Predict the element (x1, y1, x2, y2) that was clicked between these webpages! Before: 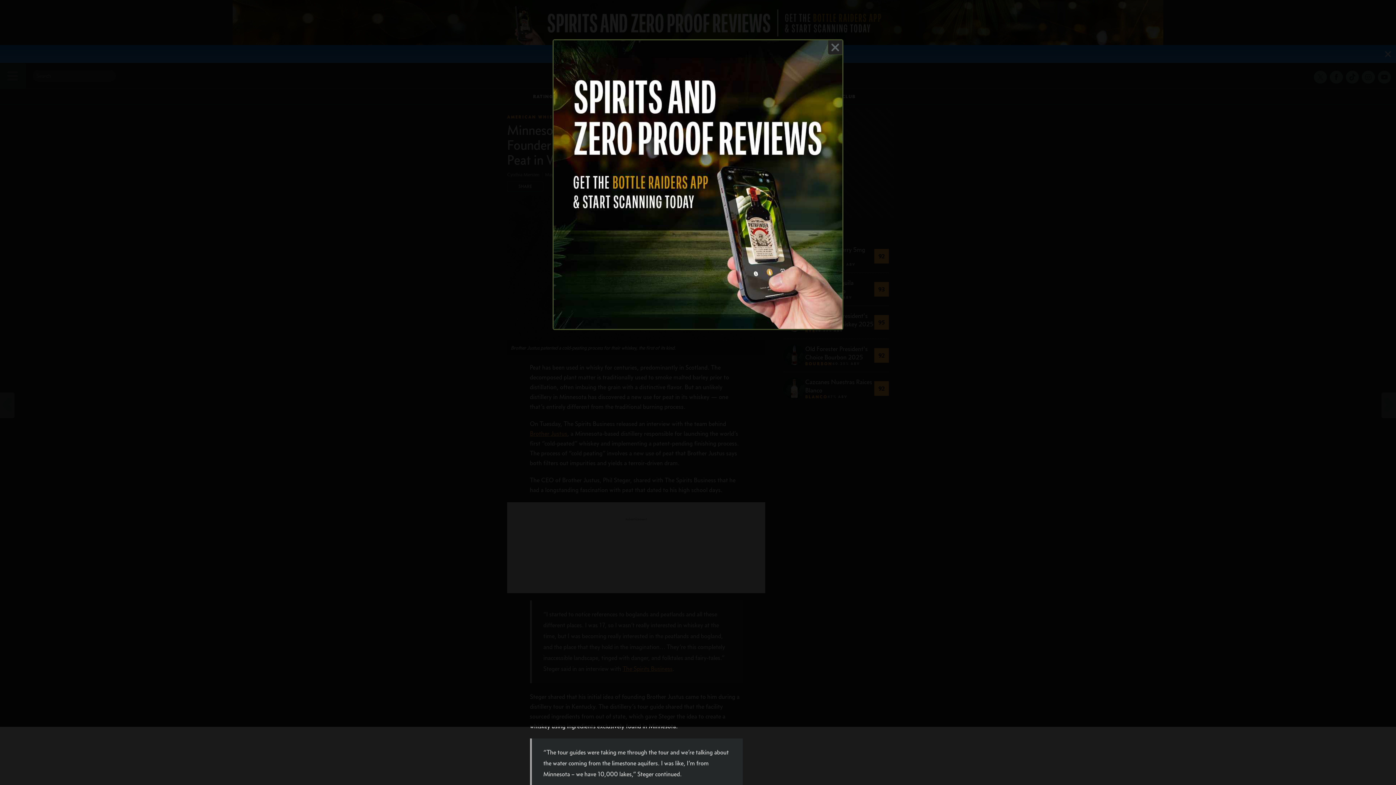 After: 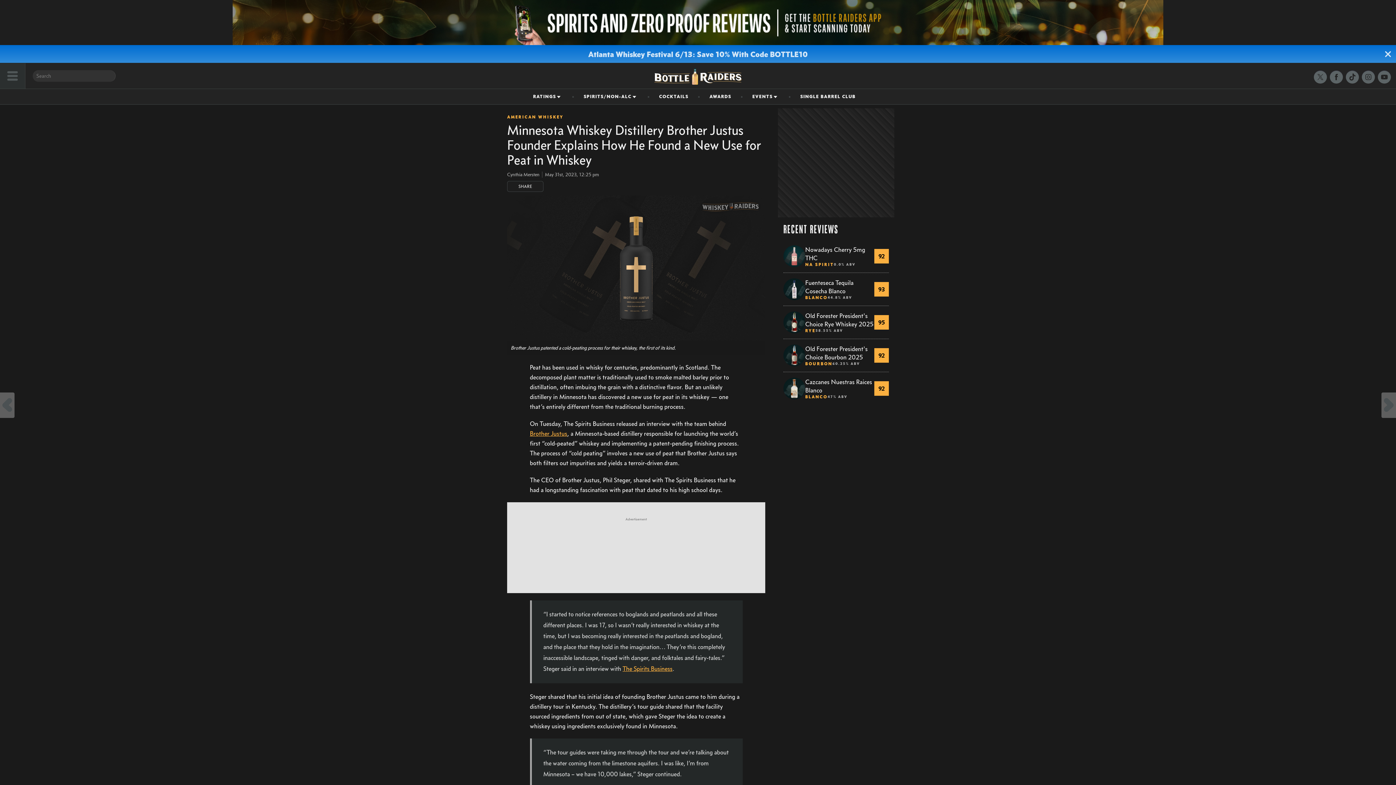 Action: bbox: (828, 40, 842, 54) label: Close promo